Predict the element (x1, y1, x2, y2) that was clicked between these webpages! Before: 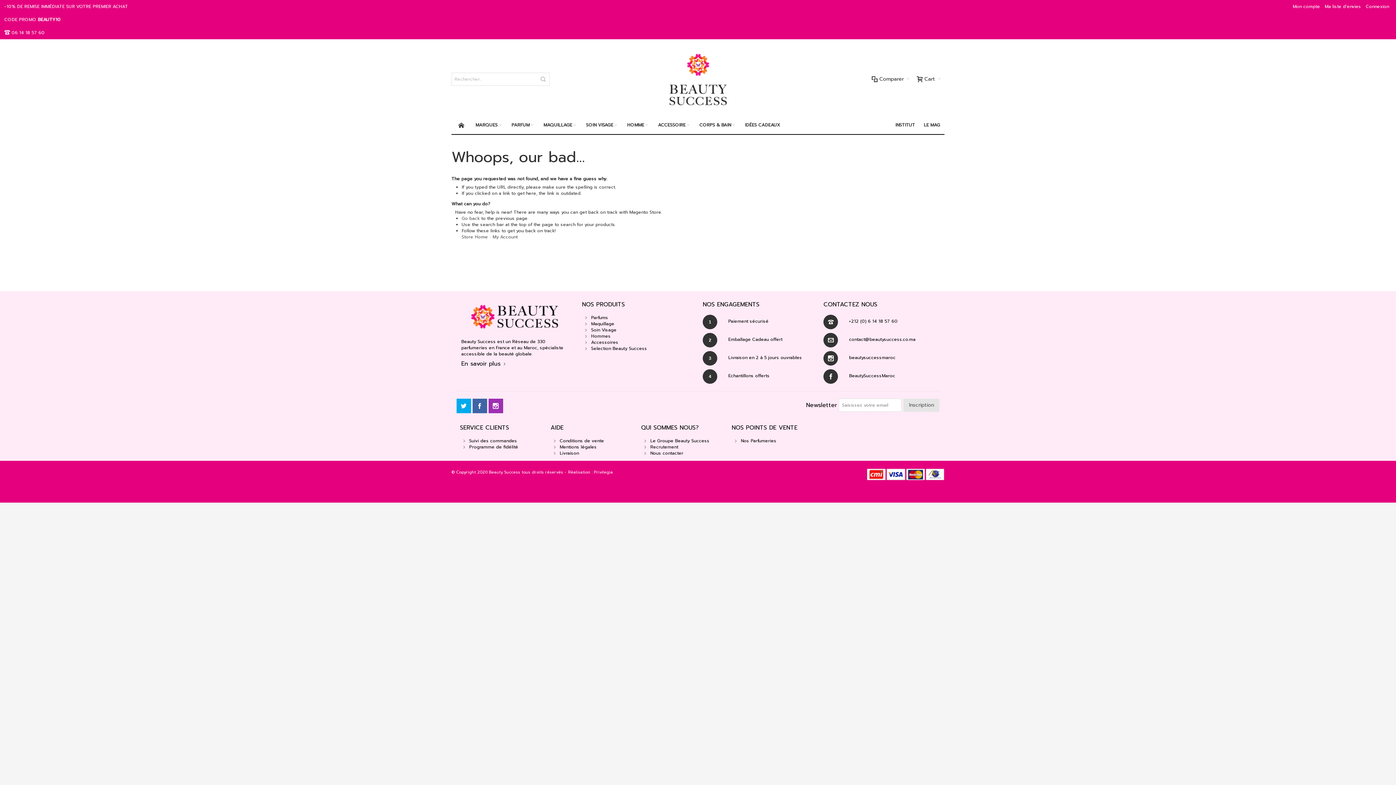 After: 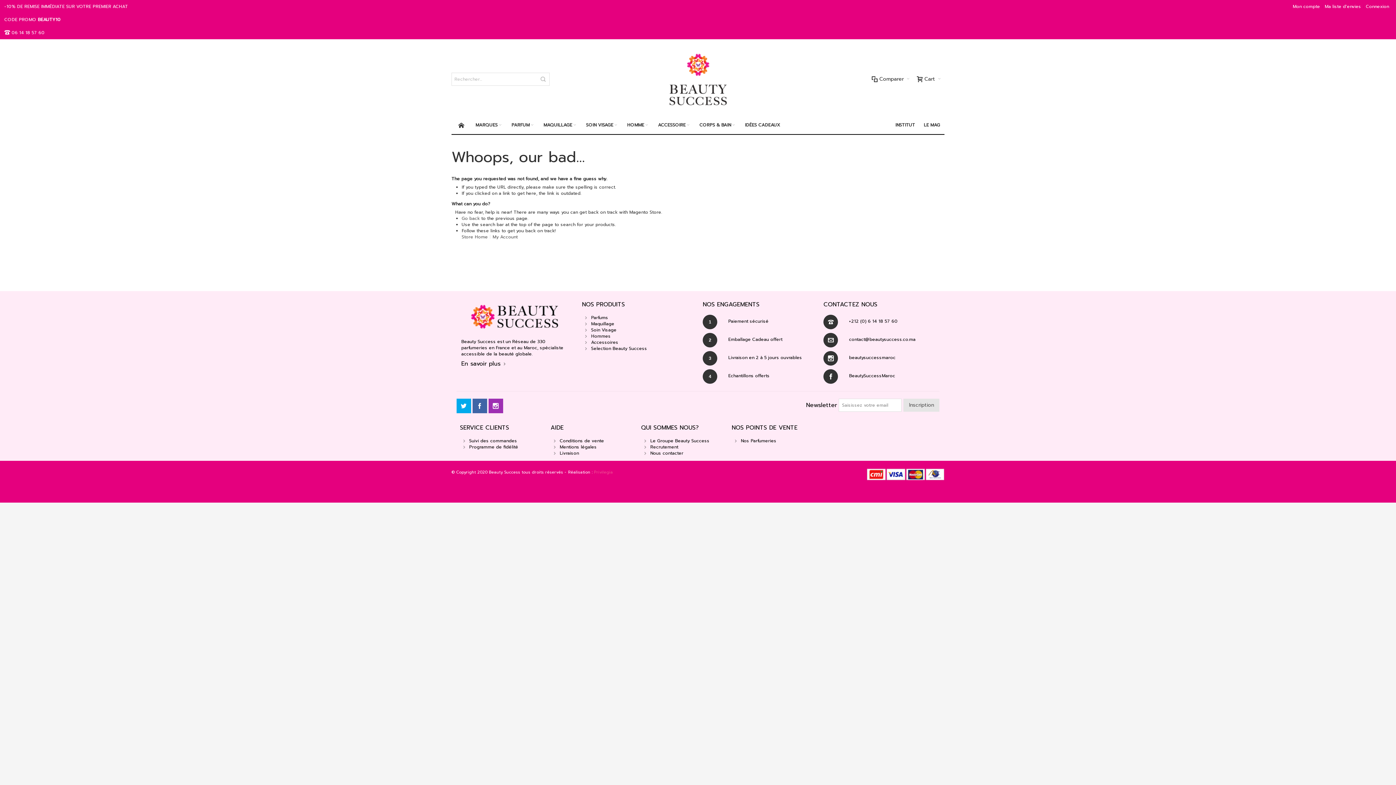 Action: label: Privilegia bbox: (594, 469, 613, 475)